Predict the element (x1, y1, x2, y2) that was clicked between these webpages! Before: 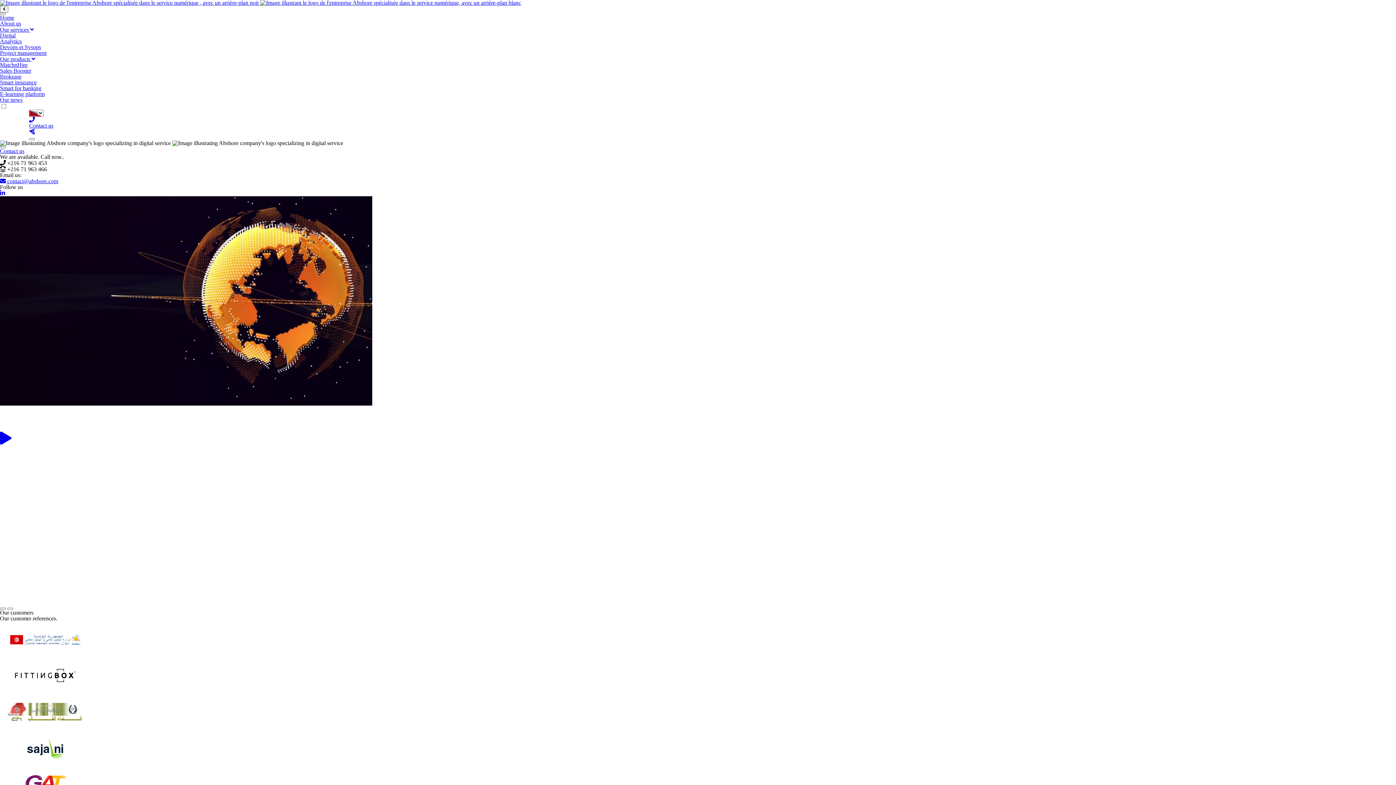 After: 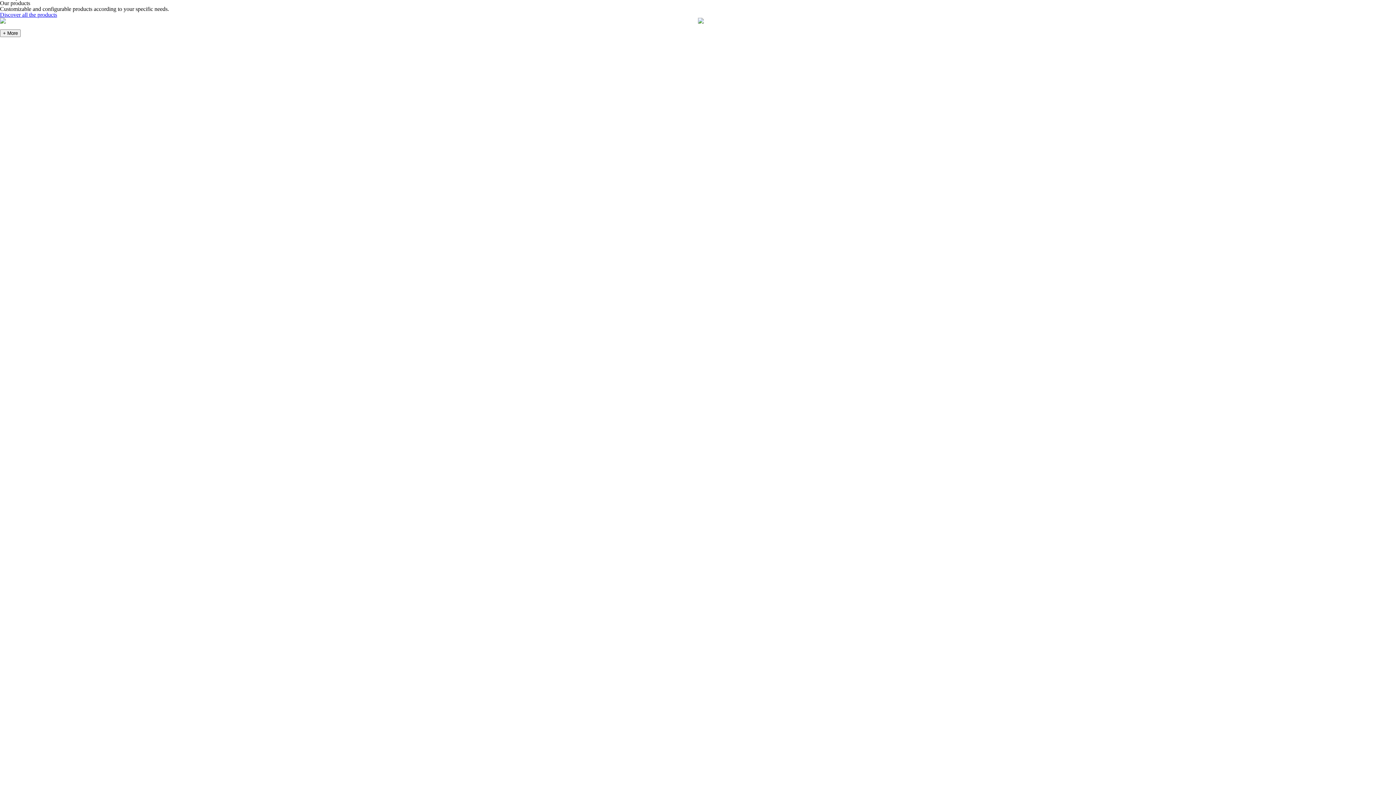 Action: bbox: (0, 61, 27, 68) label: MatchnHire